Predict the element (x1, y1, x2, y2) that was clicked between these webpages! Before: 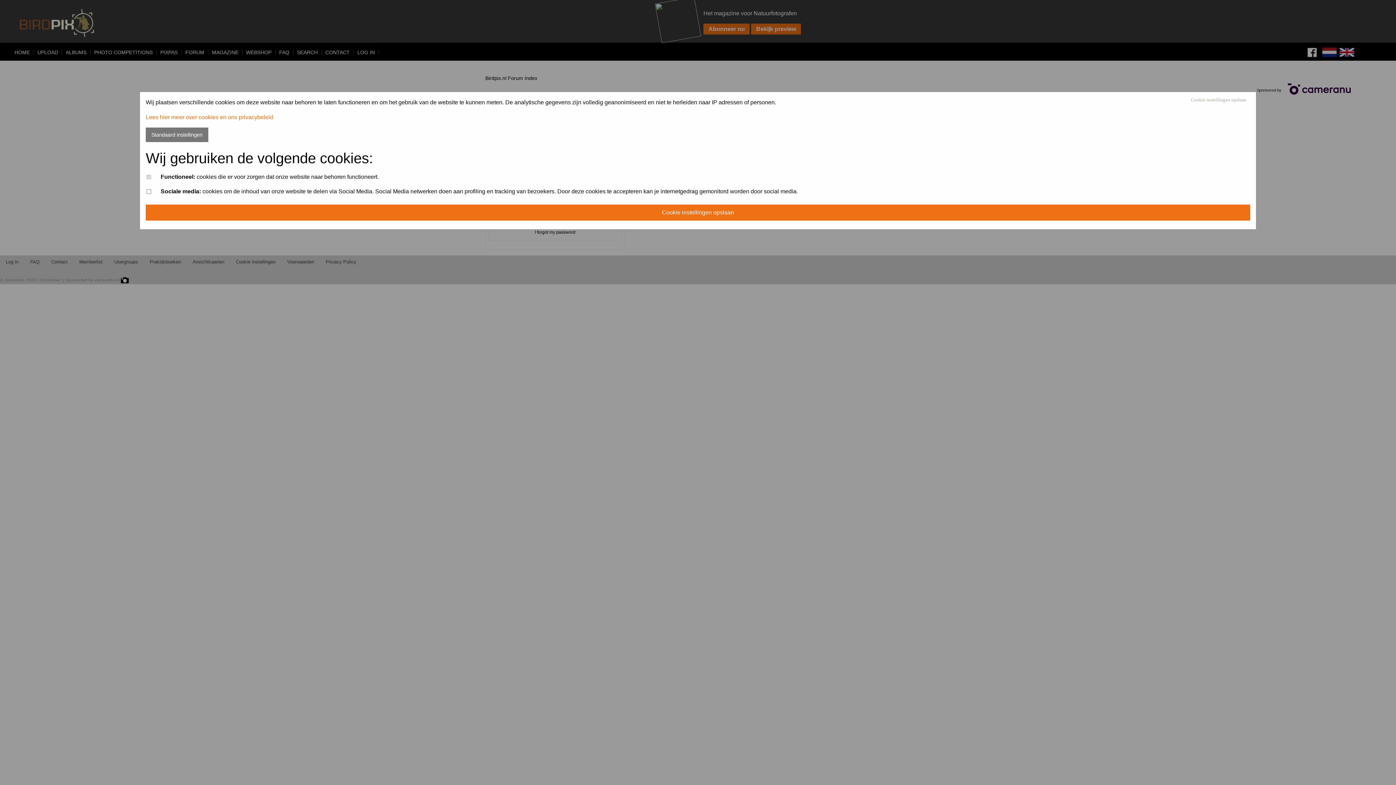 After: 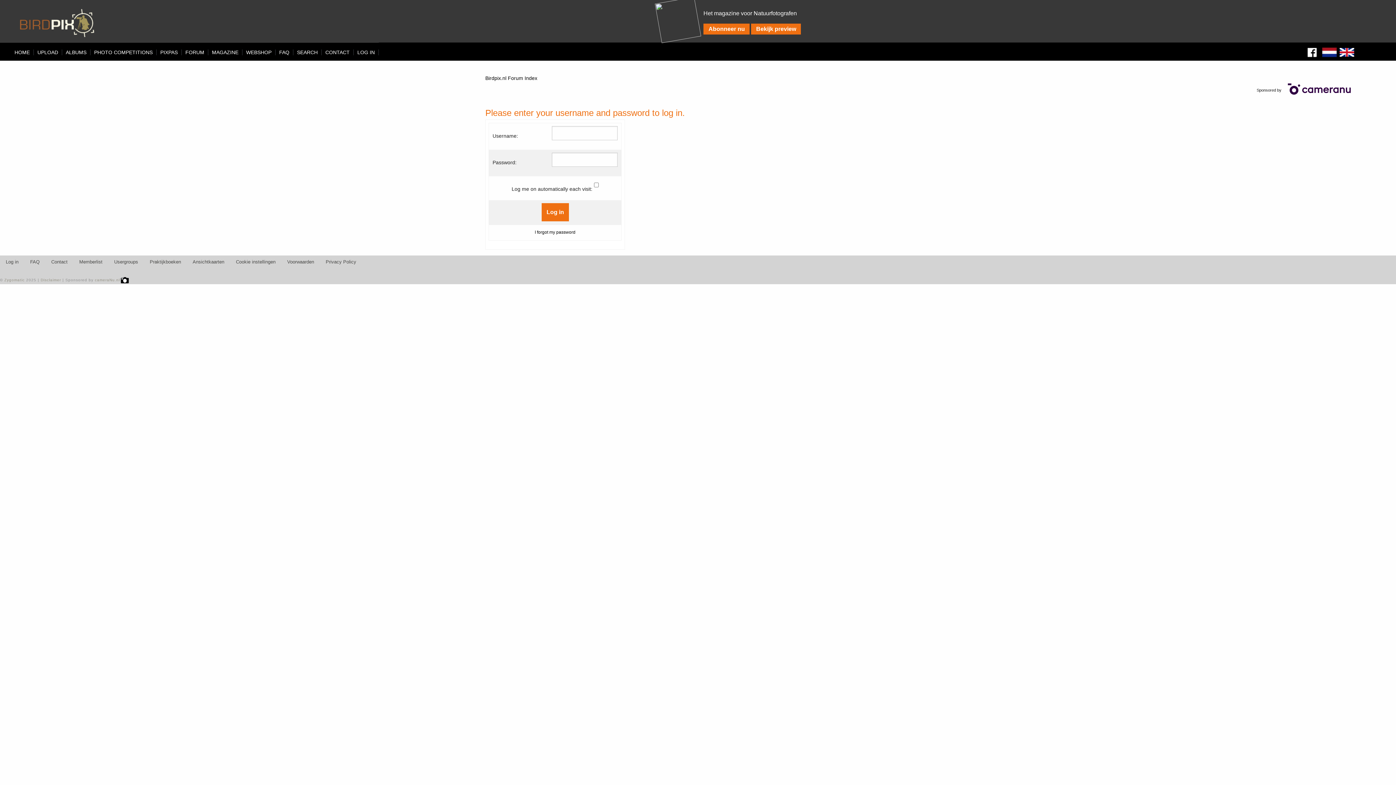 Action: label: Cookie instellingen opslaan bbox: (1191, 97, 1246, 102)